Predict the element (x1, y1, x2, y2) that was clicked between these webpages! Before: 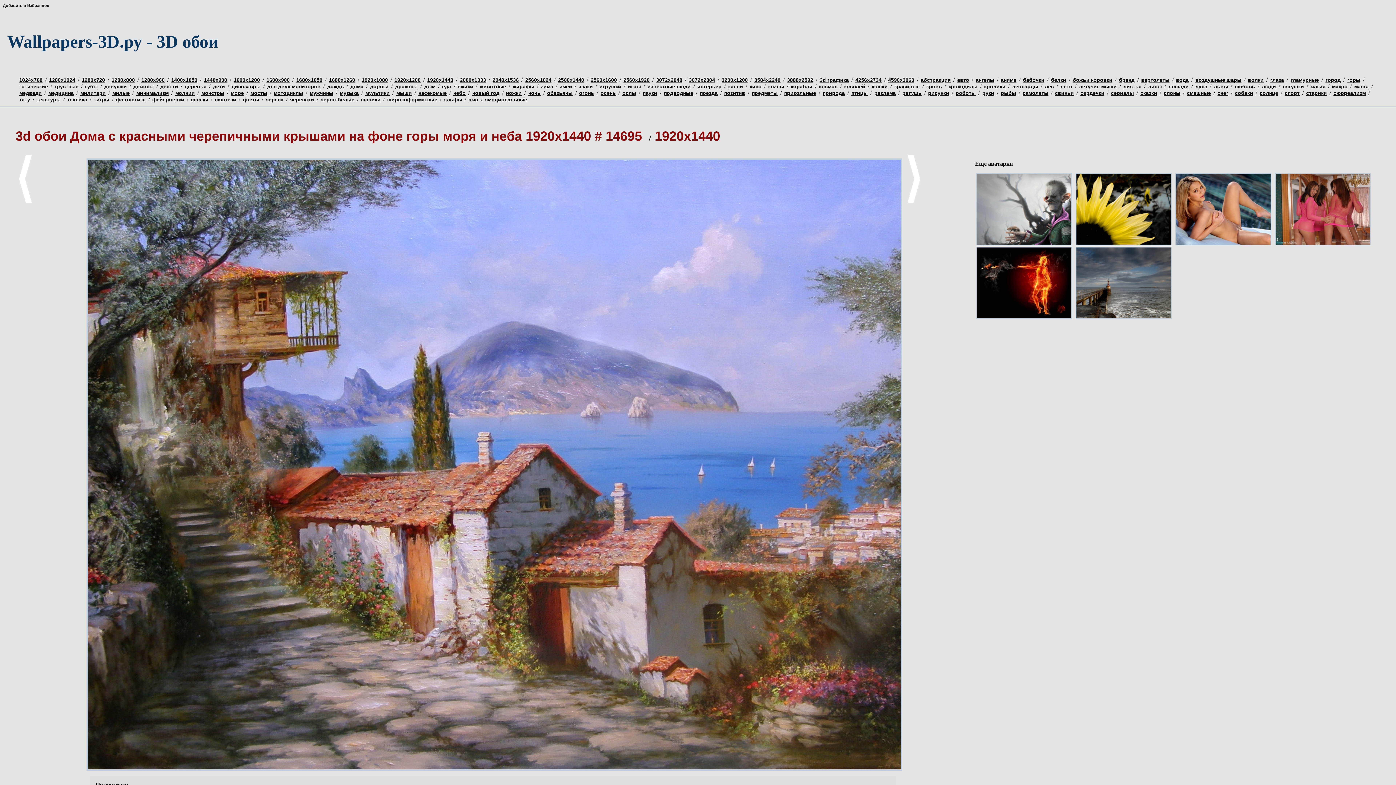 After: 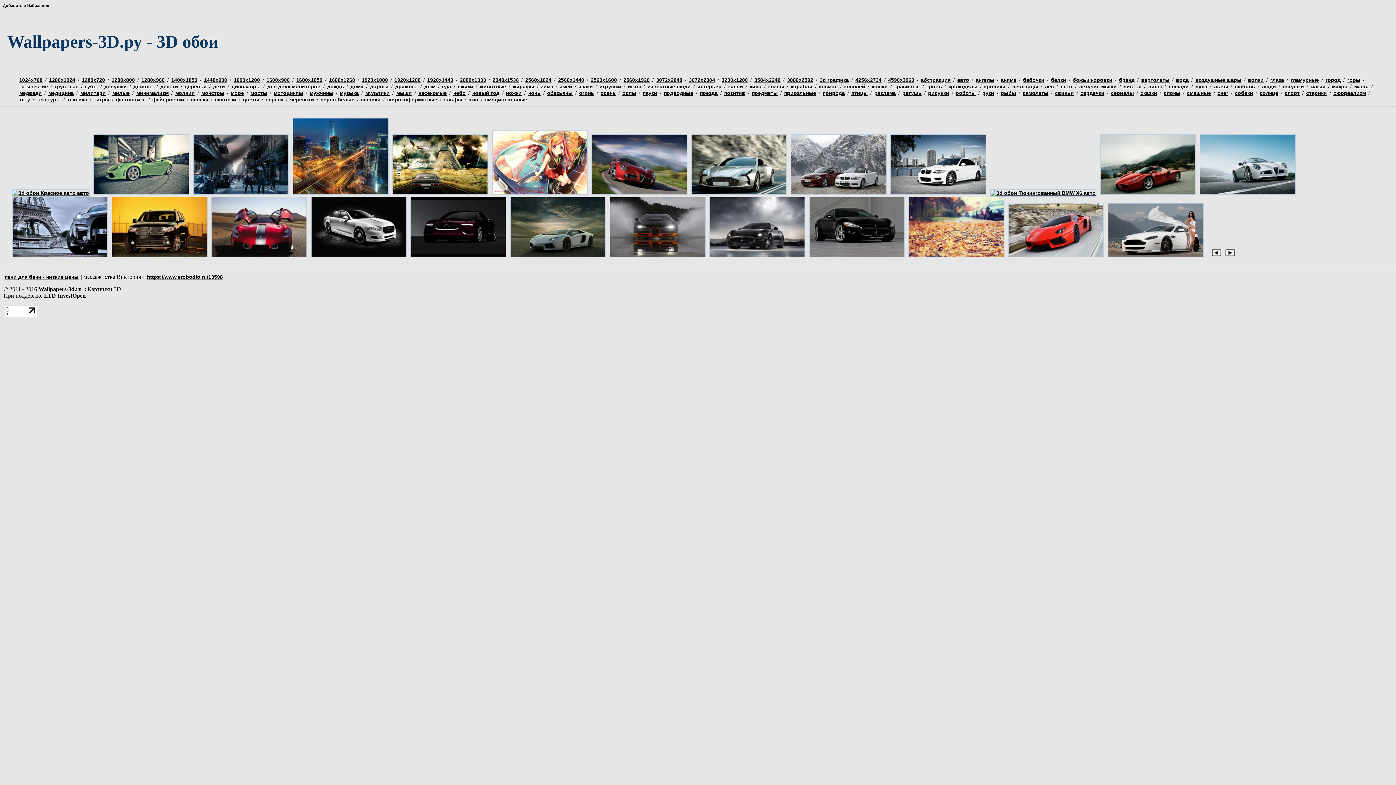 Action: bbox: (957, 77, 969, 82) label: авто